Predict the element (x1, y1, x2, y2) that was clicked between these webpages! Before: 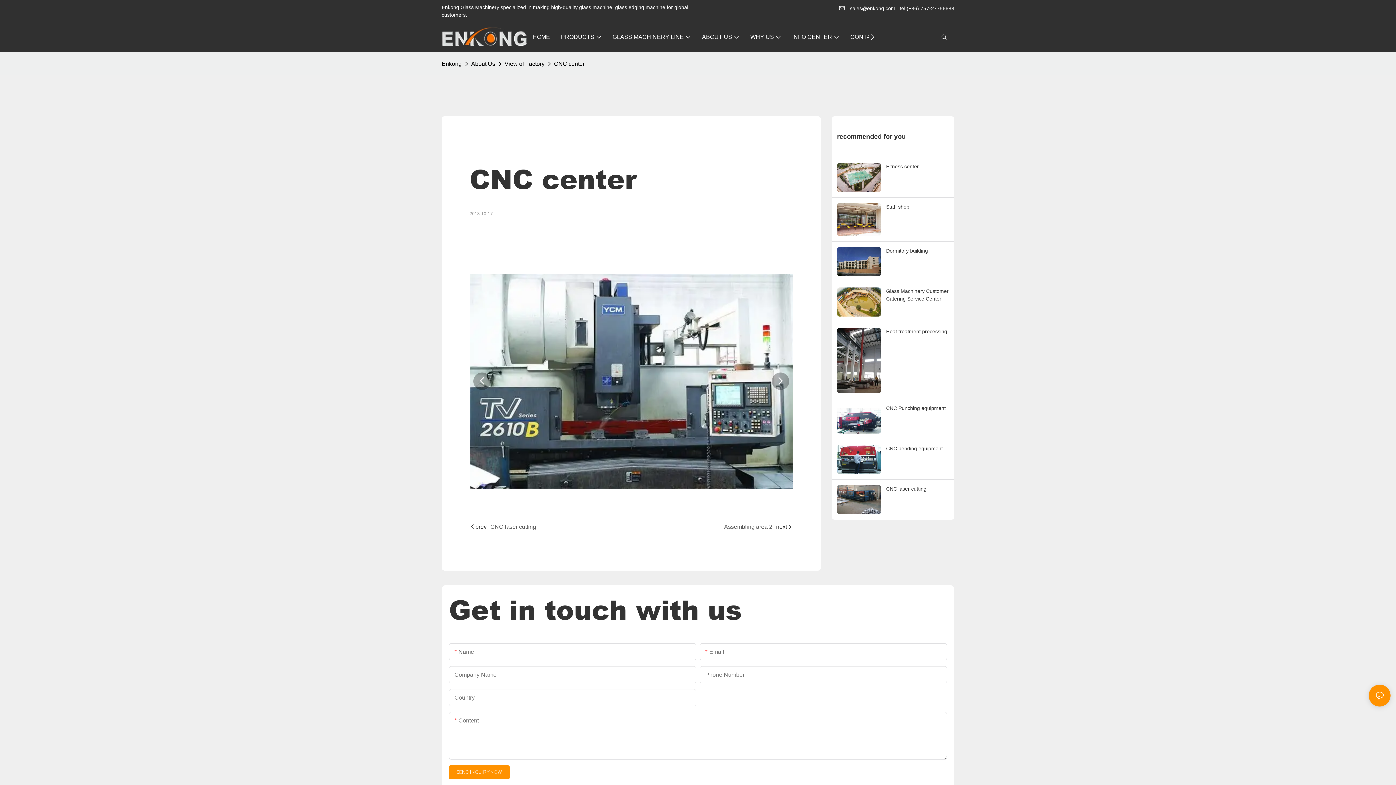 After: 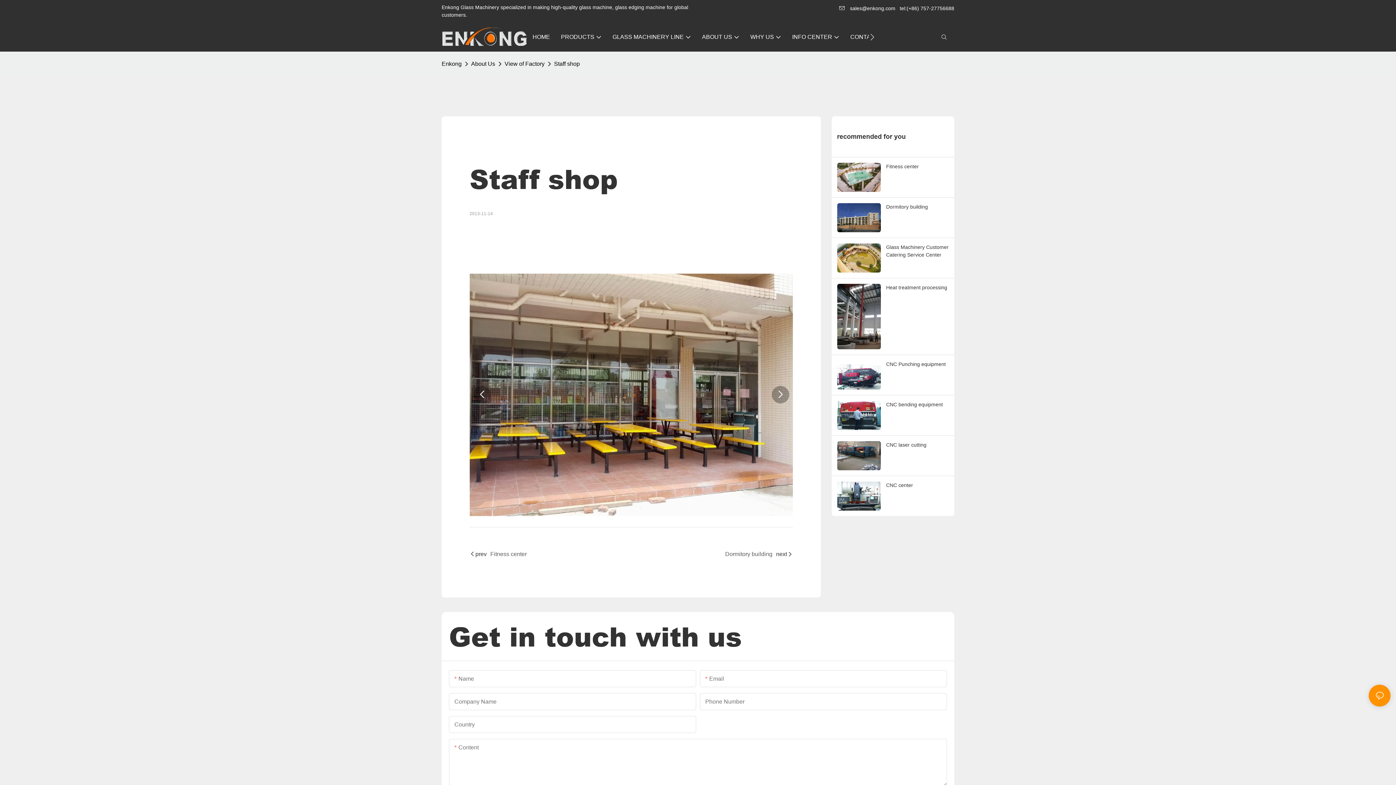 Action: bbox: (837, 203, 880, 235)